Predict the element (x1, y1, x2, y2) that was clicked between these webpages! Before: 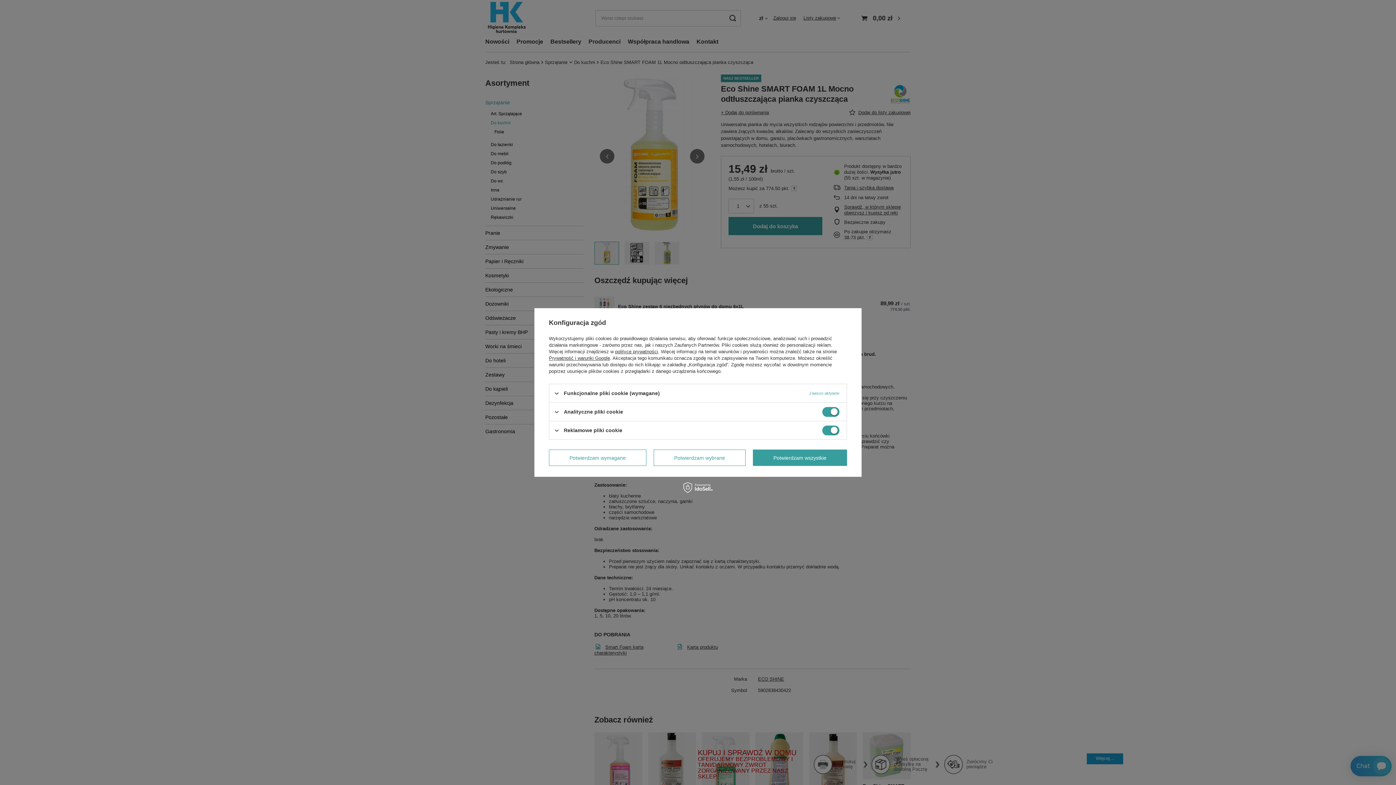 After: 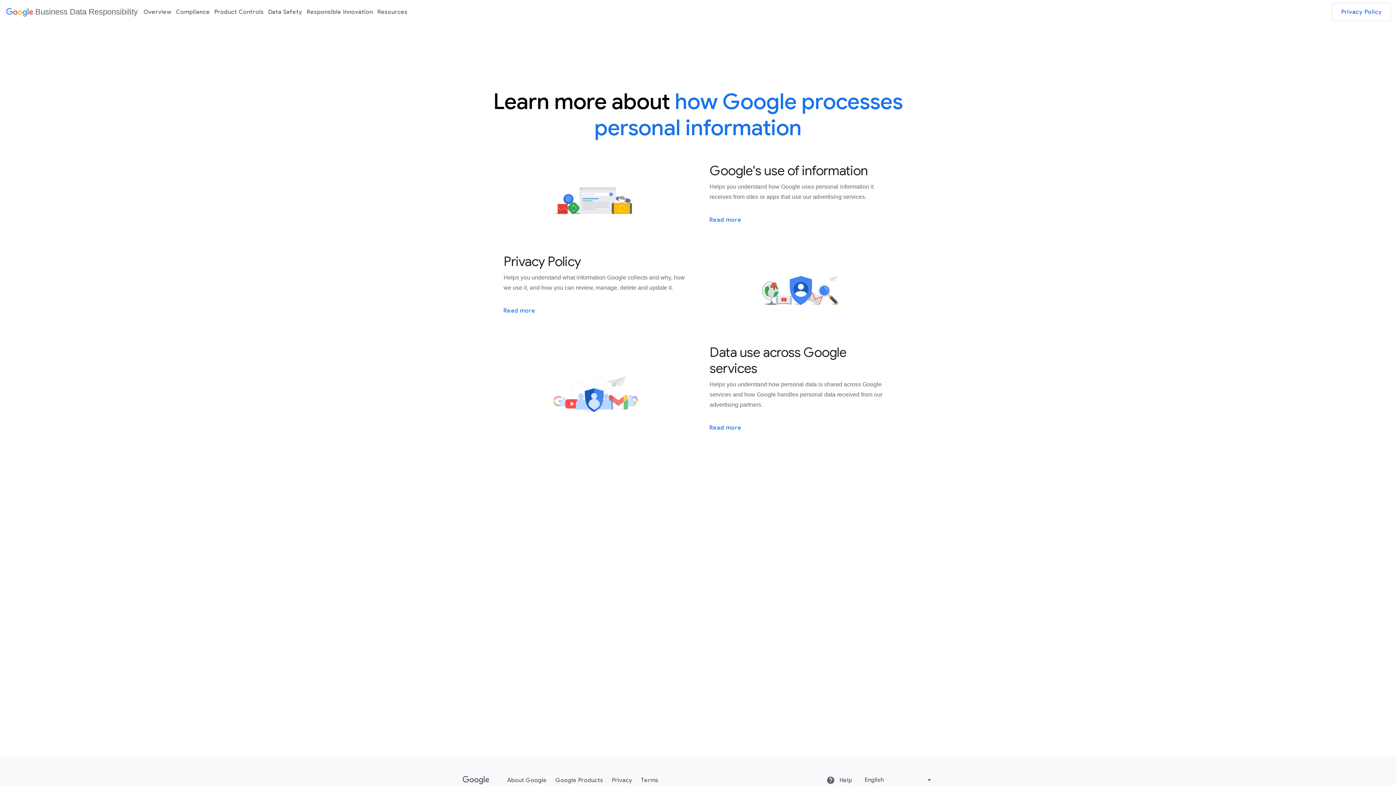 Action: bbox: (549, 355, 610, 361) label: Prywatność i warunki Google